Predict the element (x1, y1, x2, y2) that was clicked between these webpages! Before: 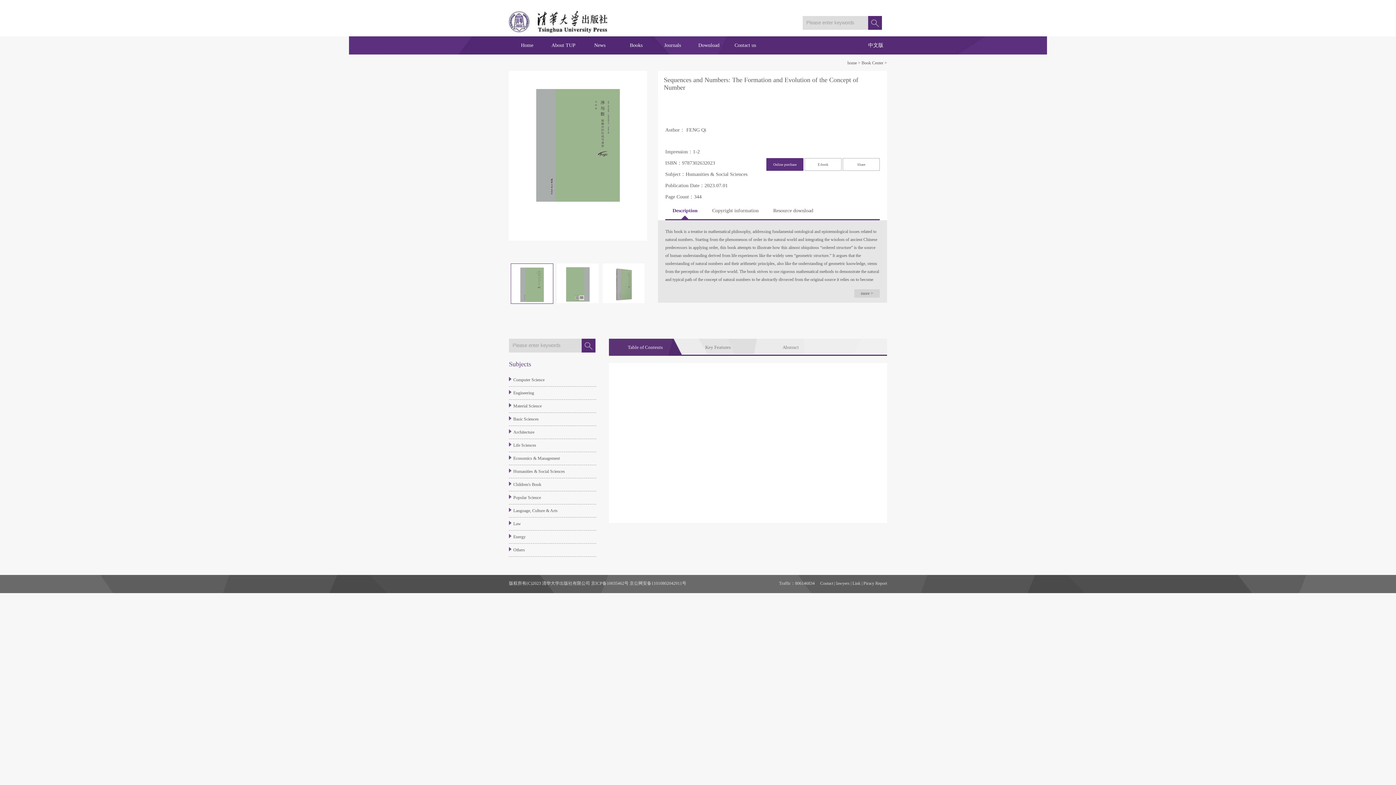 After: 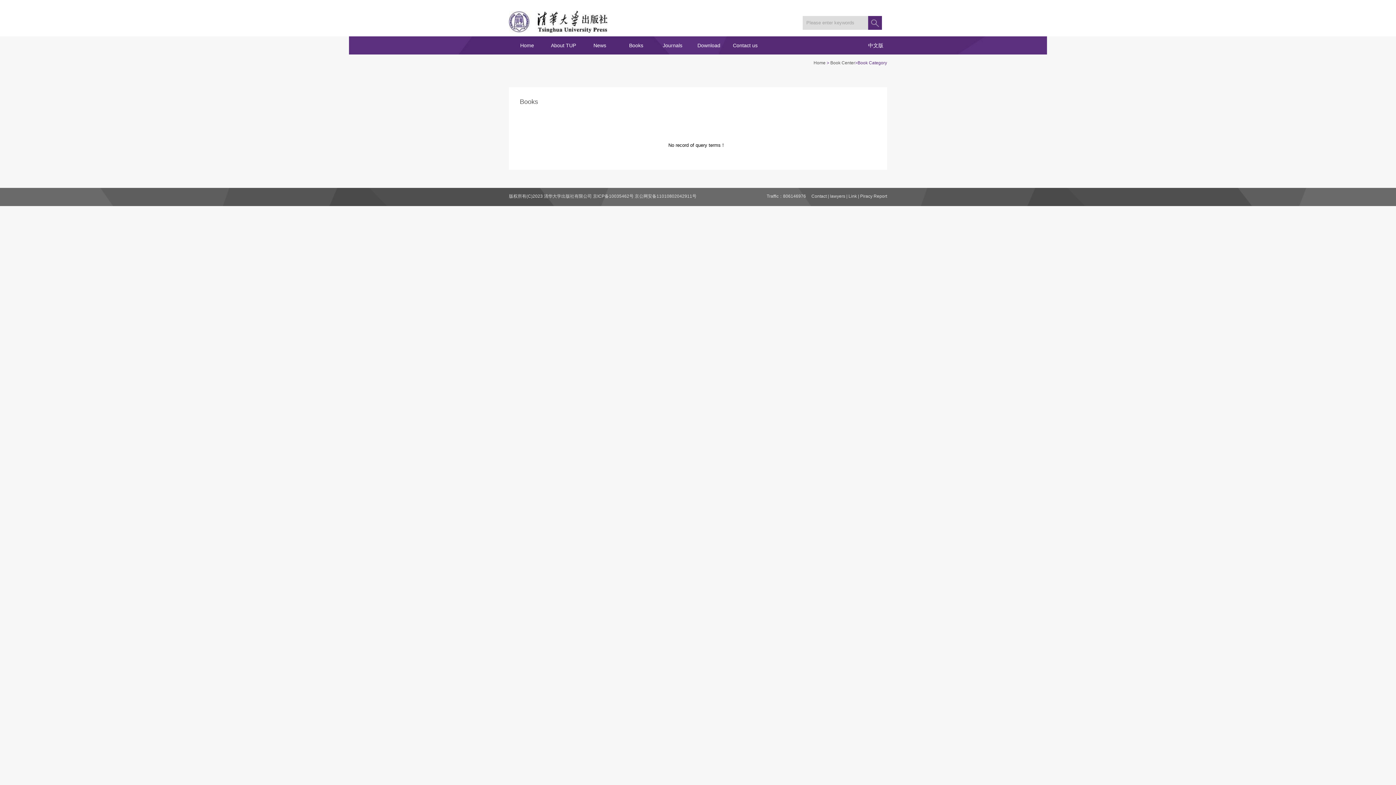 Action: label: Others bbox: (513, 547, 525, 552)